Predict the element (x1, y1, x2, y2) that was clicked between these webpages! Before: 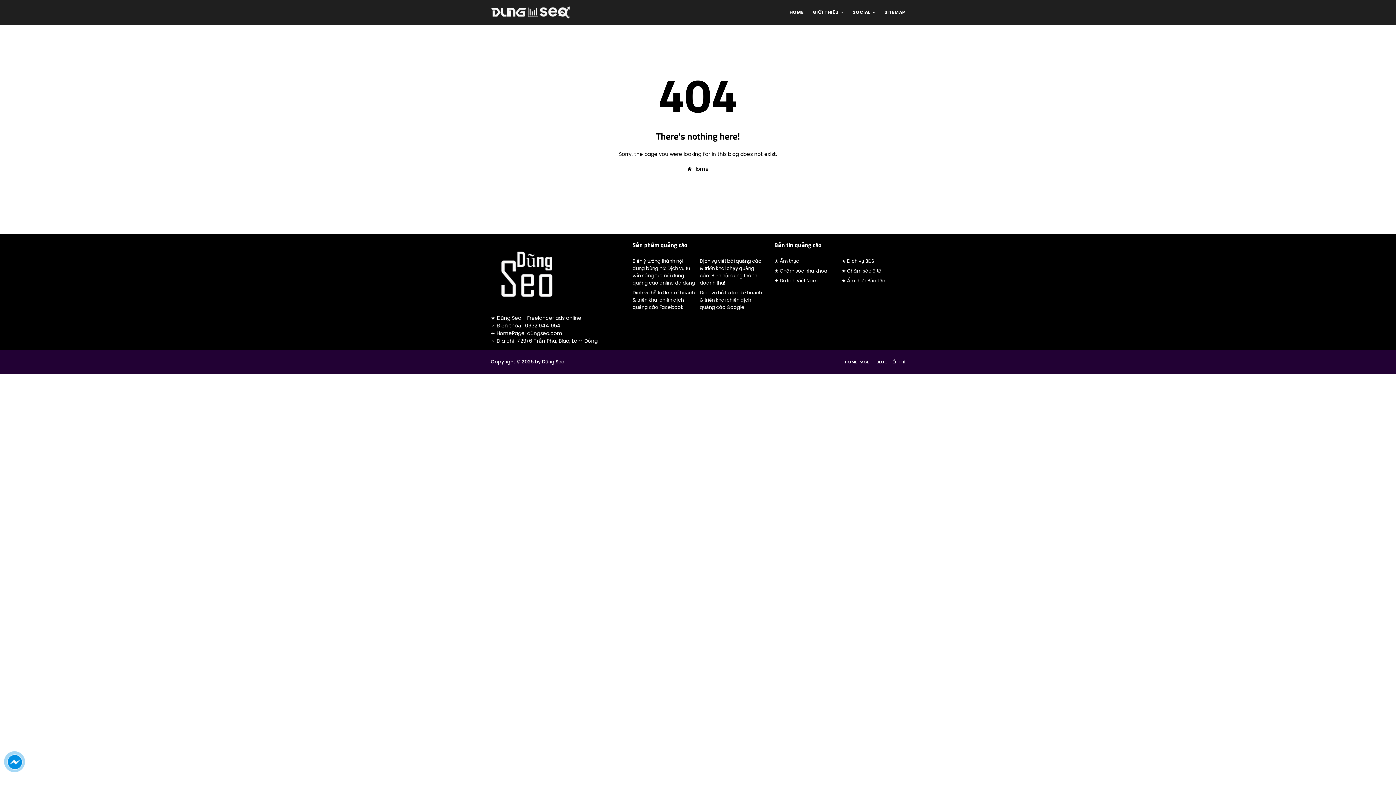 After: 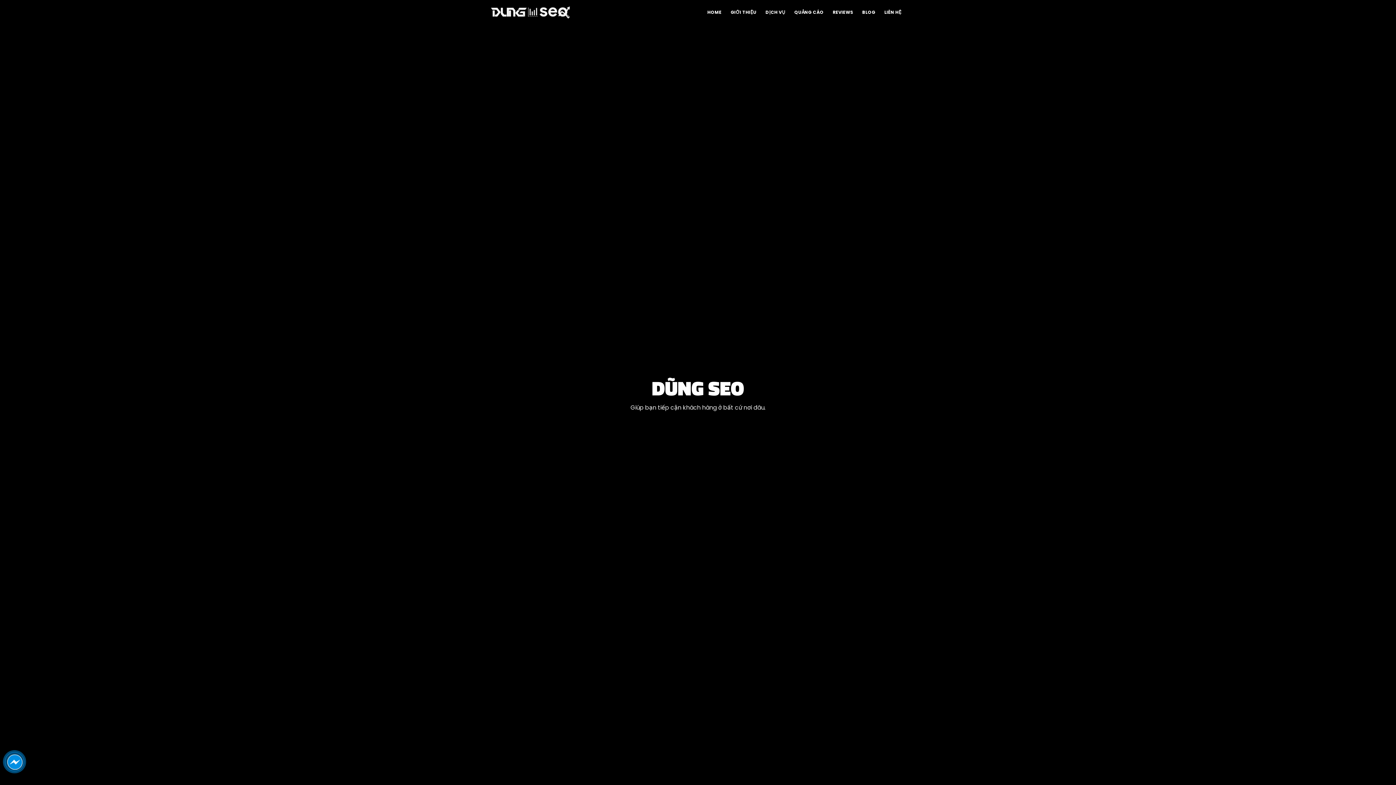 Action: bbox: (490, 3, 572, 21)